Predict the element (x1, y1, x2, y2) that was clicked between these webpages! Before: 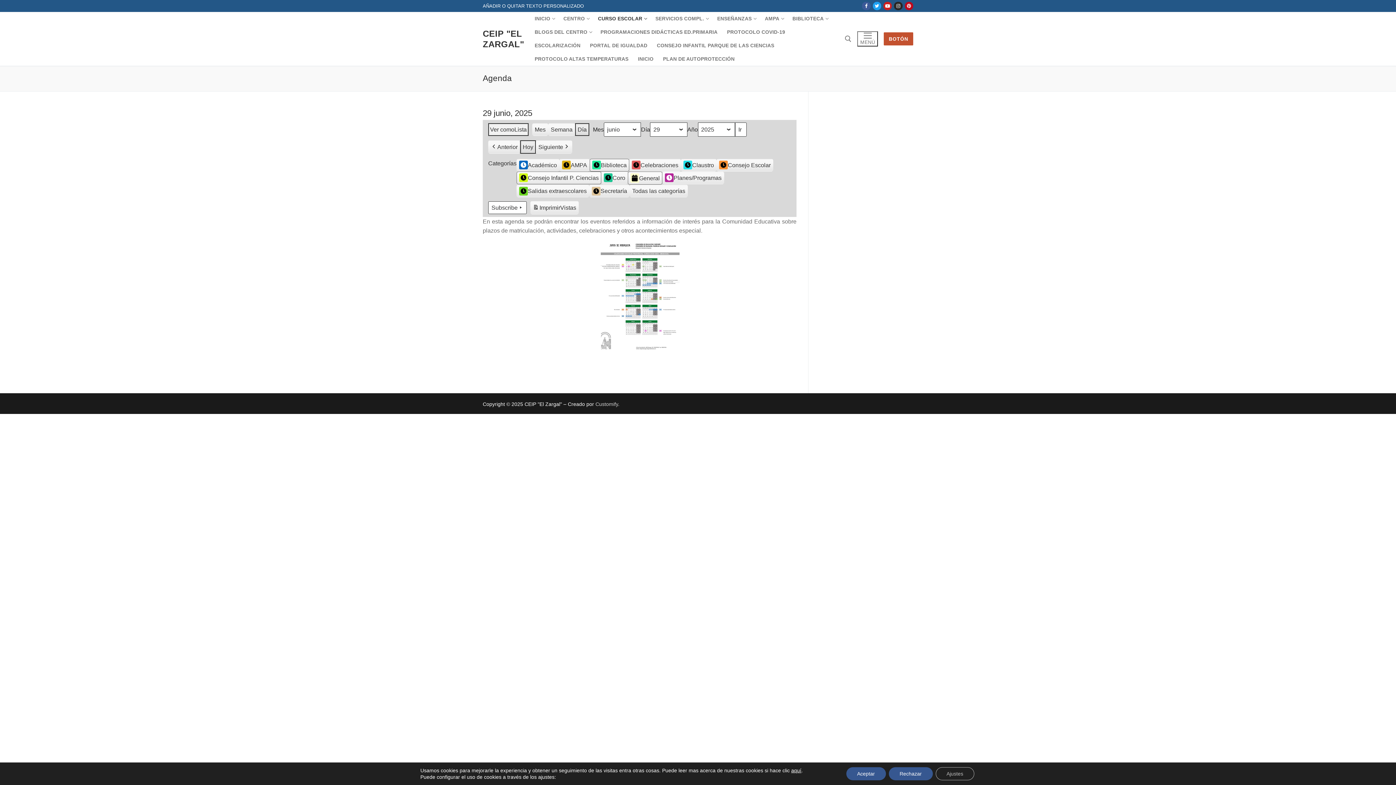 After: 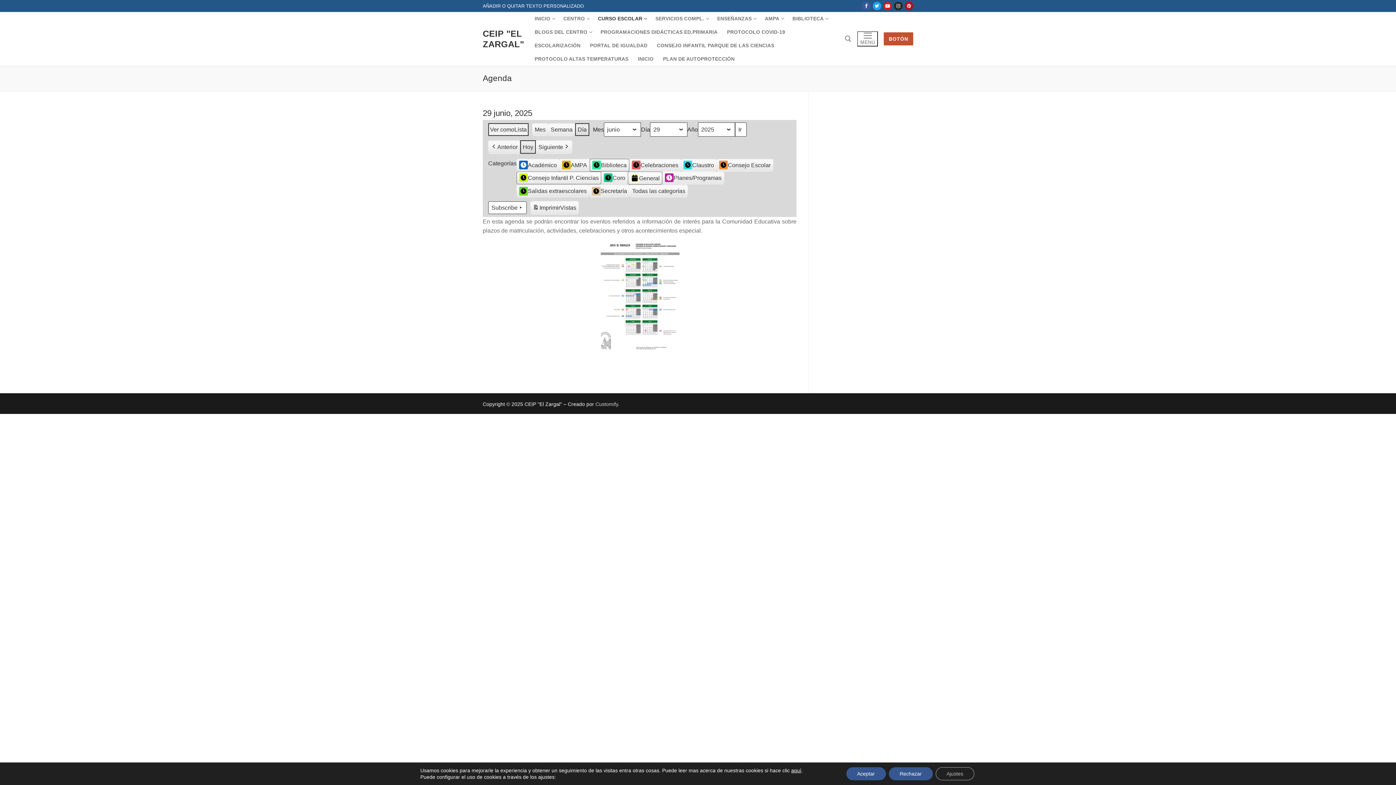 Action: bbox: (884, 32, 913, 45) label: BOTÓN